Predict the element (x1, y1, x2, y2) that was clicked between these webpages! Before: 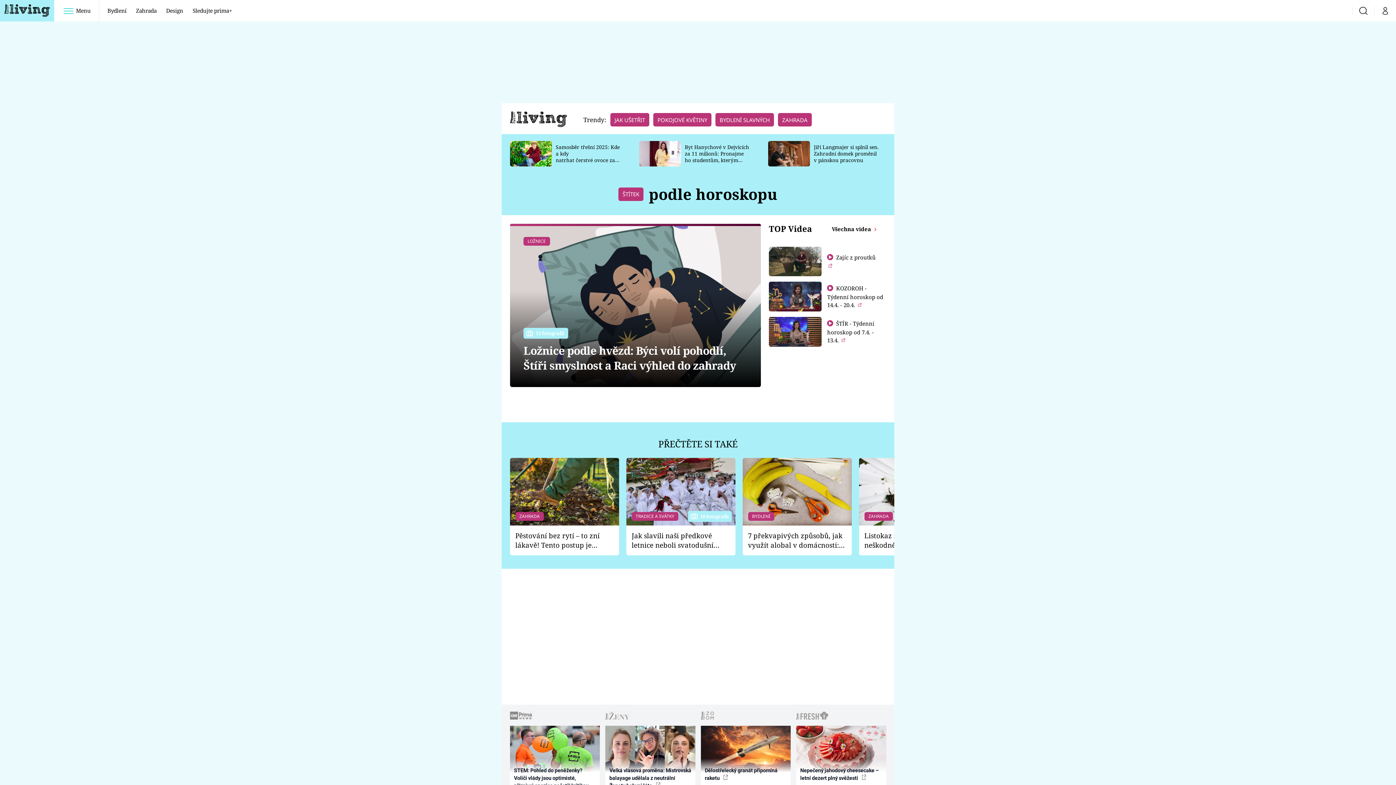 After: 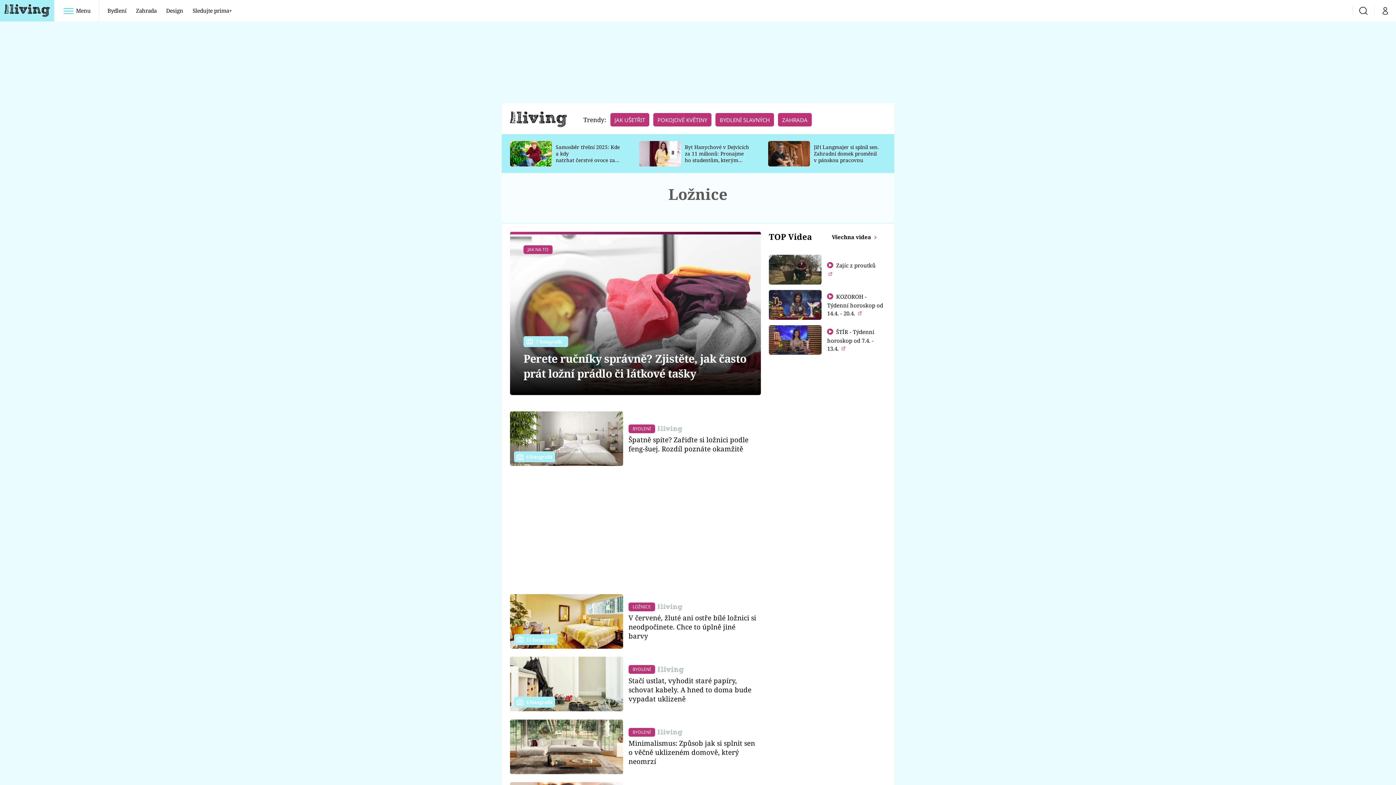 Action: label: LOŽNICE bbox: (523, 237, 550, 244)